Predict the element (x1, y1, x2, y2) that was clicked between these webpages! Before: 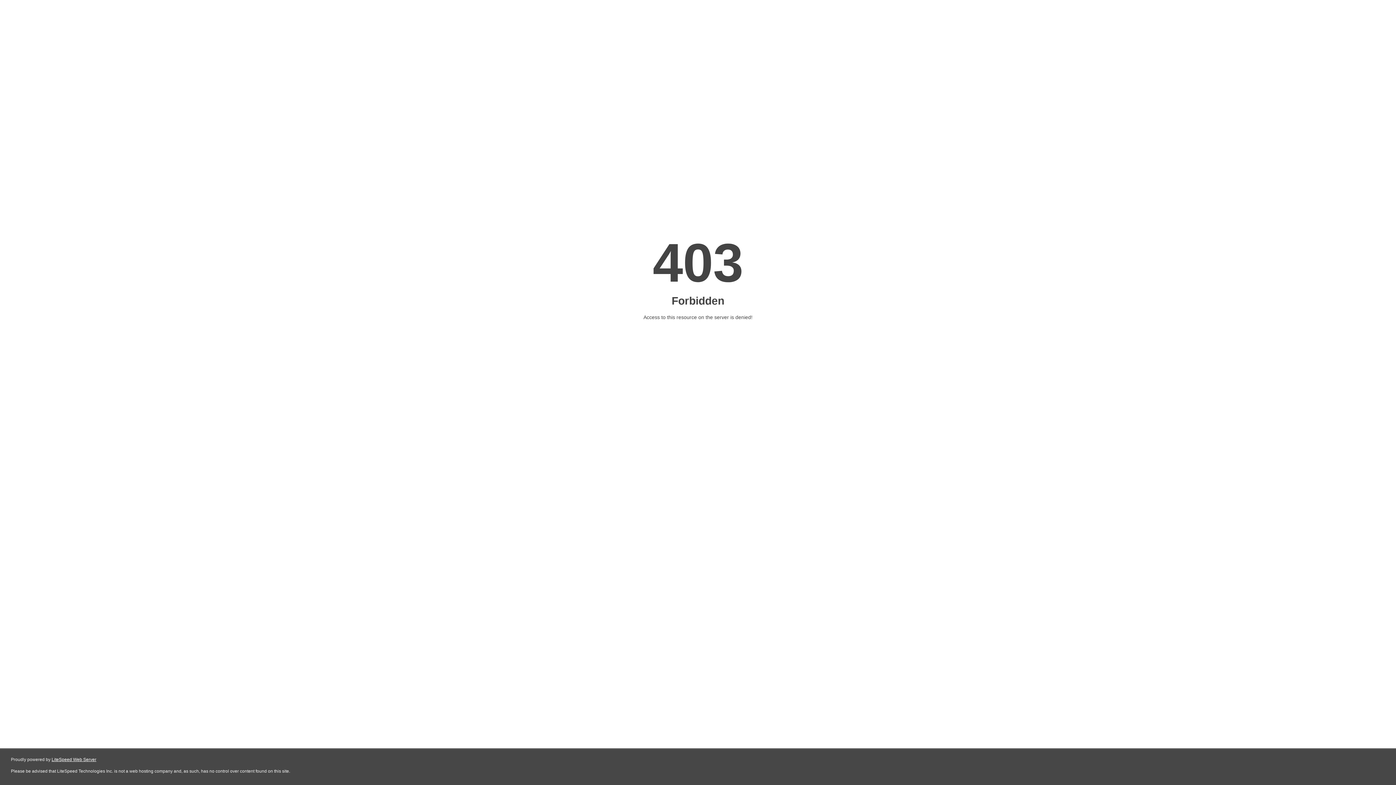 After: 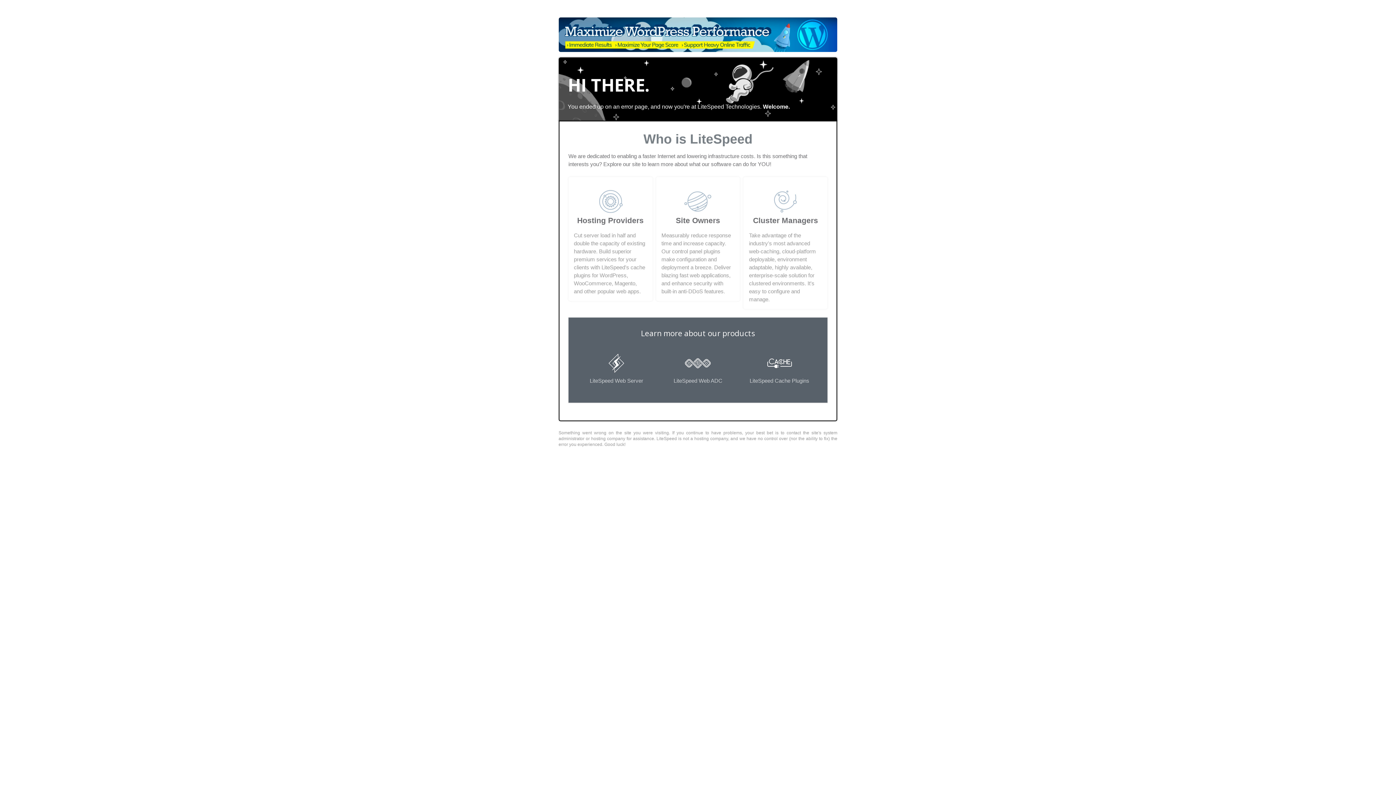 Action: bbox: (51, 757, 96, 762) label: LiteSpeed Web Server